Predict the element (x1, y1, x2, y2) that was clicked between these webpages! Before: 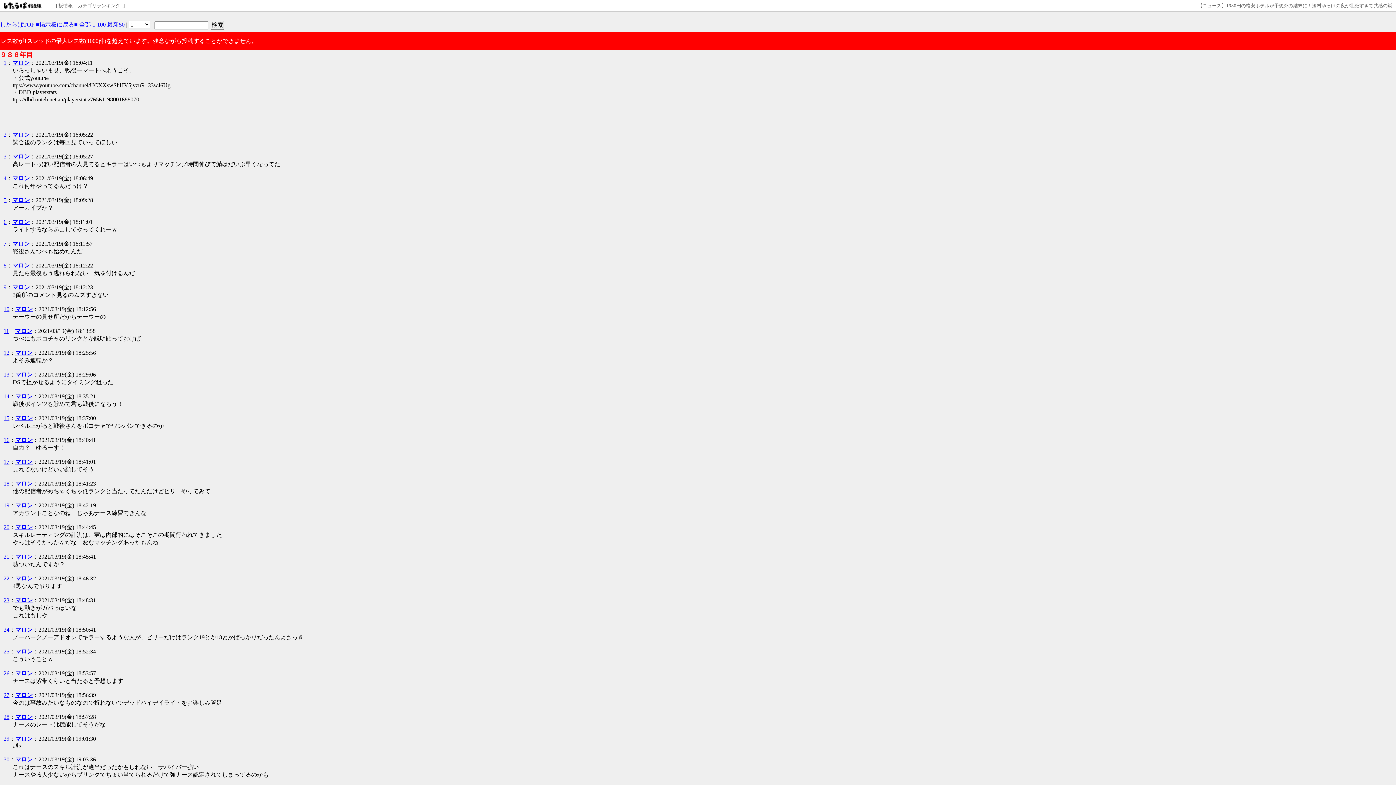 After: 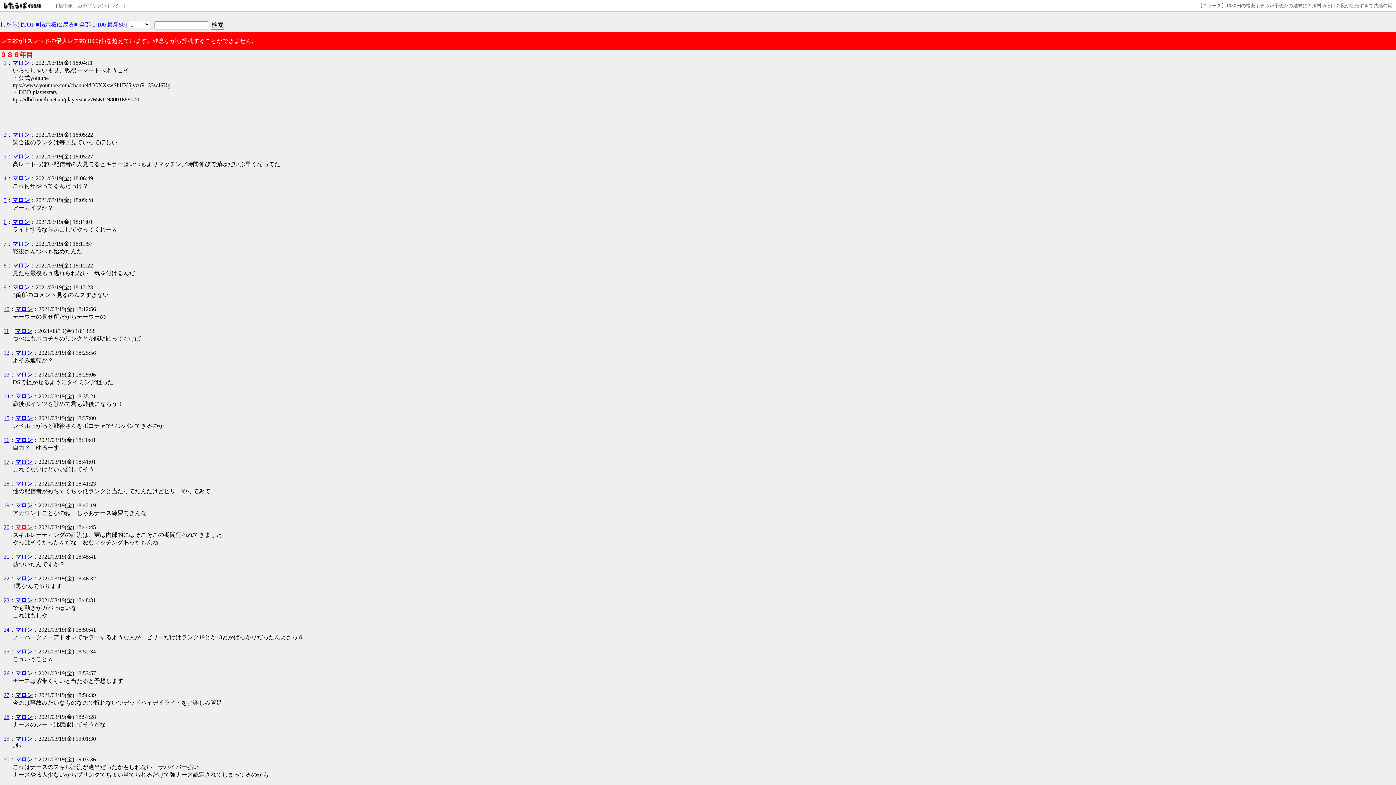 Action: label: マロン bbox: (15, 524, 32, 530)